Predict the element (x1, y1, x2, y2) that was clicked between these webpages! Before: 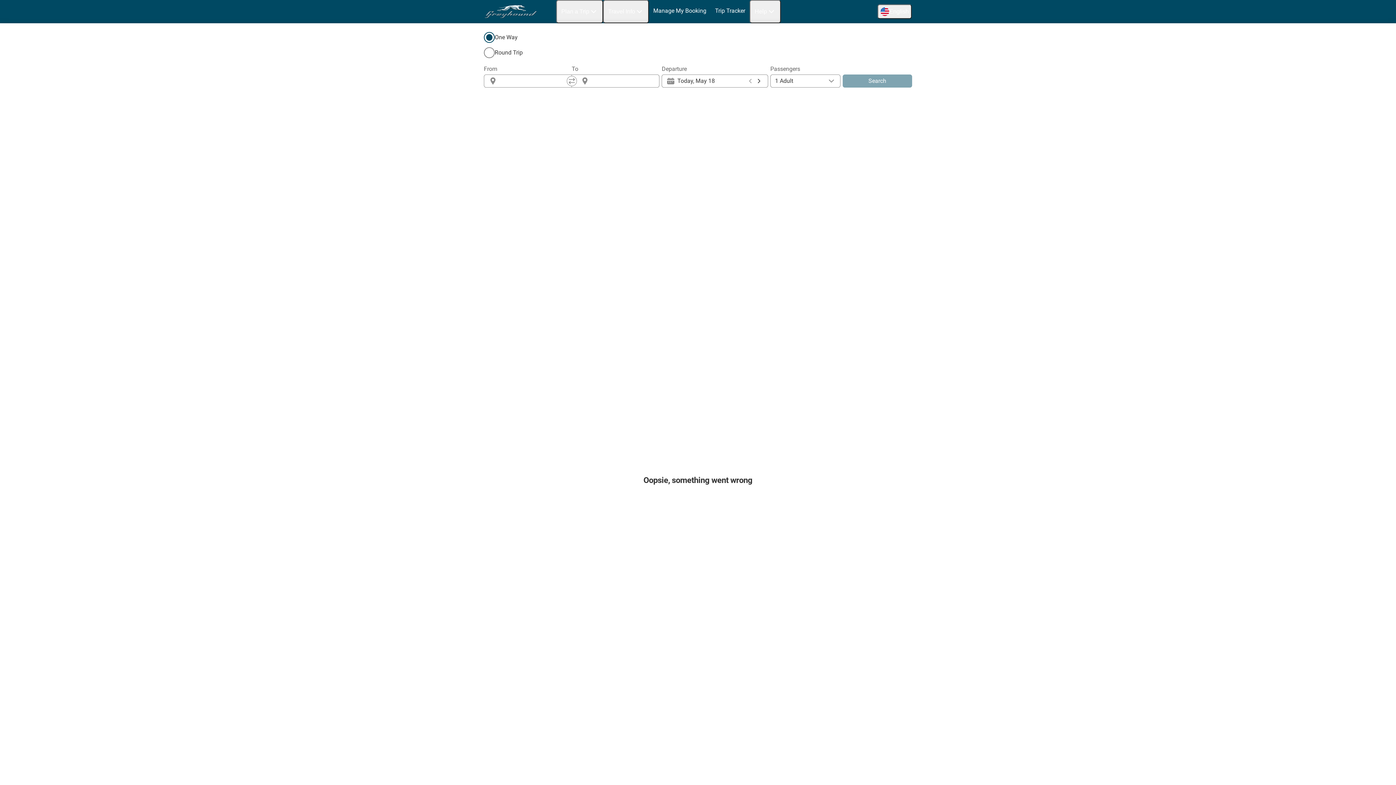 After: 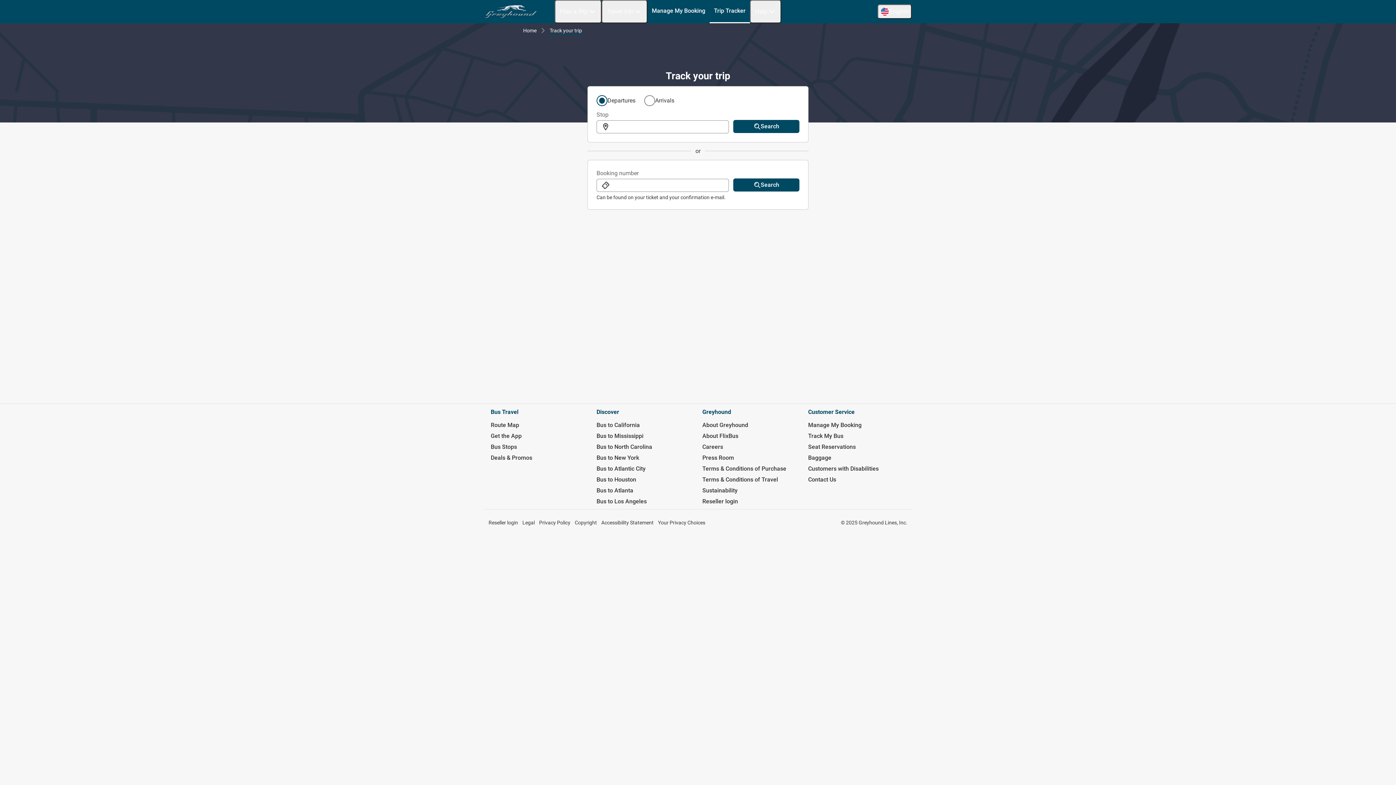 Action: bbox: (710, 0, 749, 21) label: Trip Tracker